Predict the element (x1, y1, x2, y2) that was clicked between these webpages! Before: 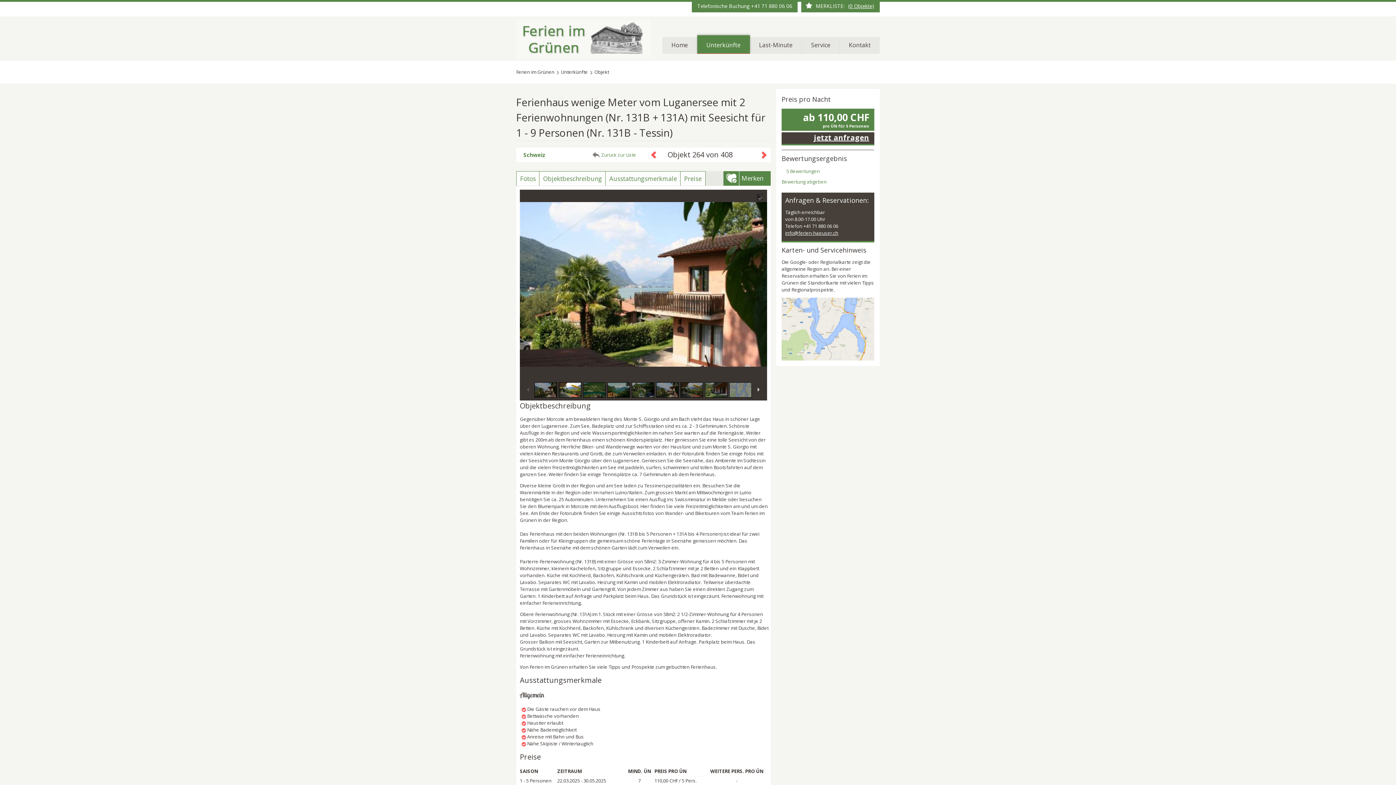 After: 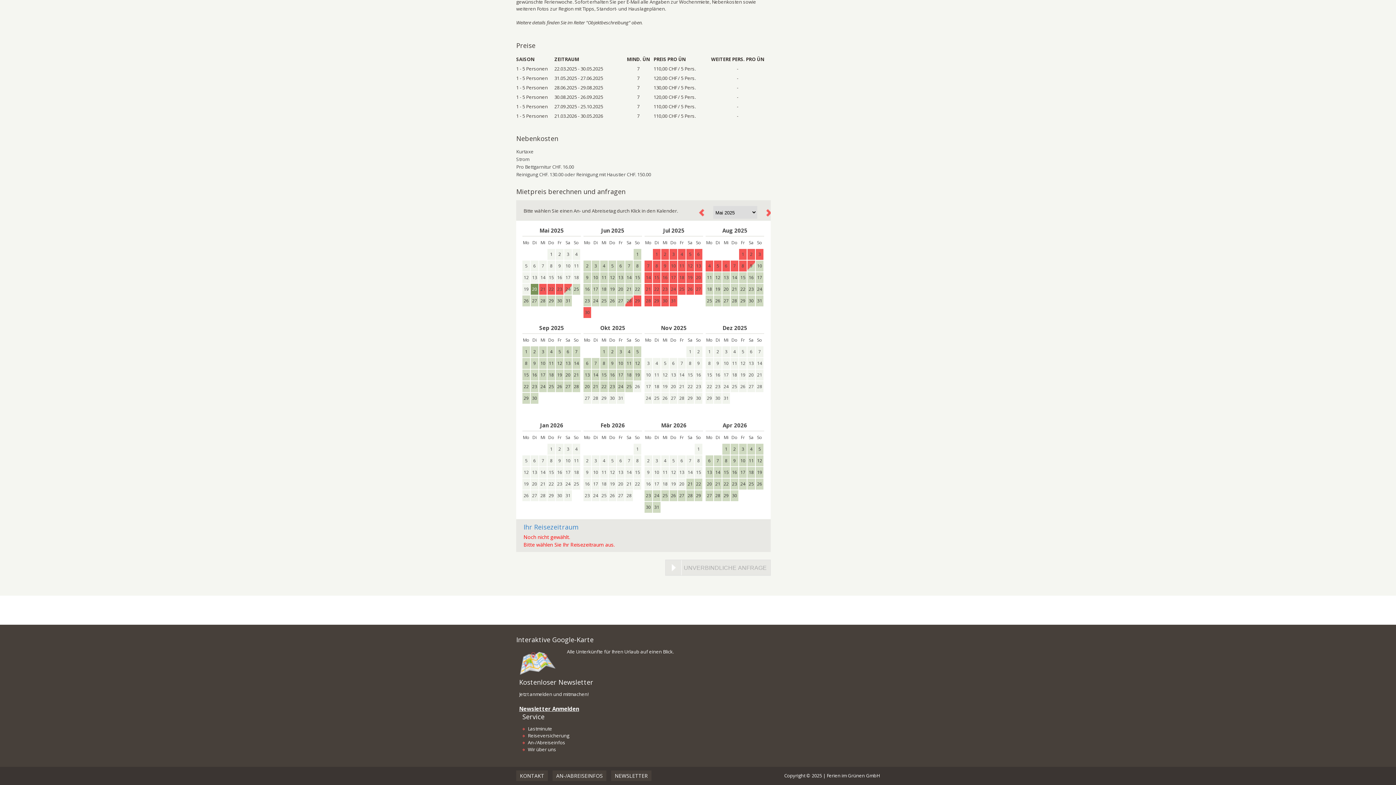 Action: bbox: (781, 132, 874, 145) label: jetzt anfragen